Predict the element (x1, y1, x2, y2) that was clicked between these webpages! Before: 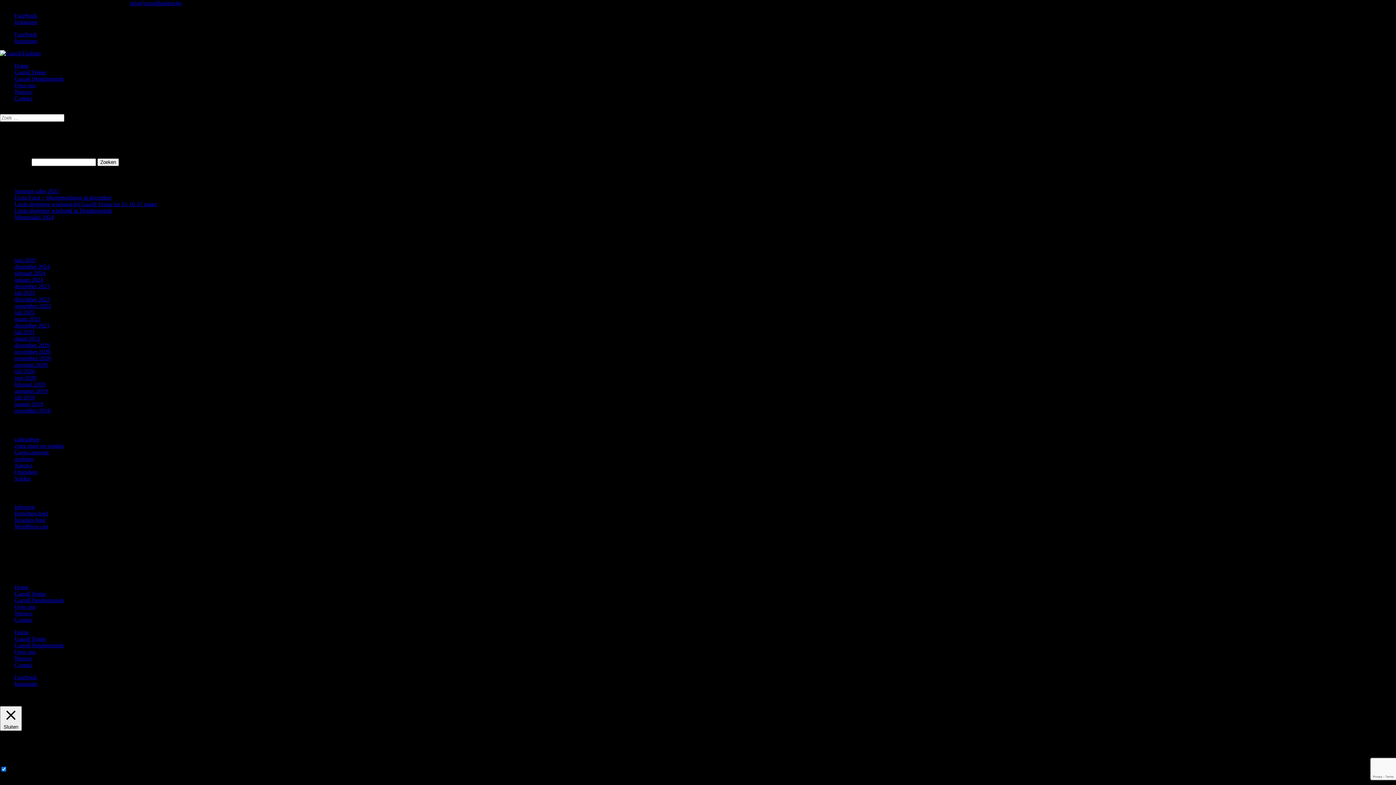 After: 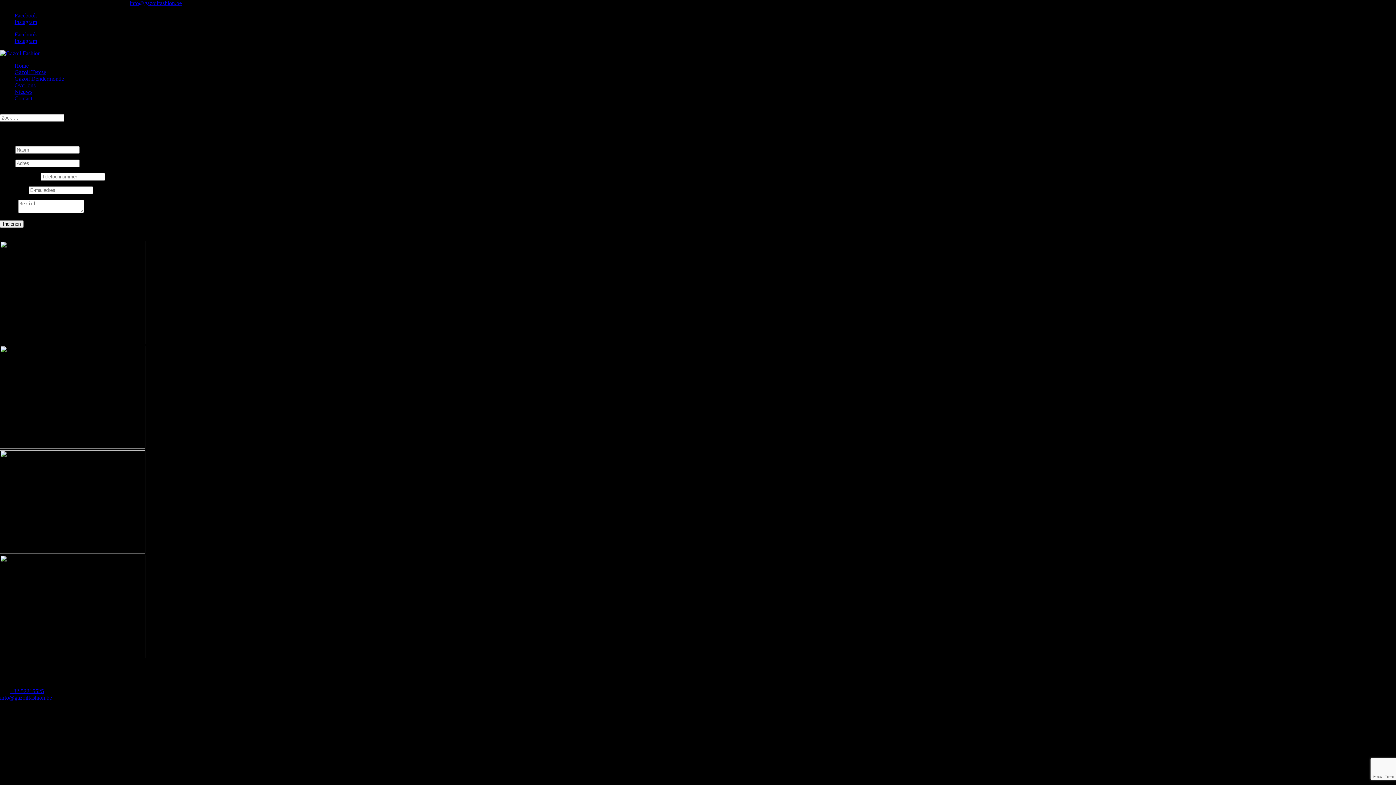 Action: bbox: (14, 662, 32, 668) label: Contact